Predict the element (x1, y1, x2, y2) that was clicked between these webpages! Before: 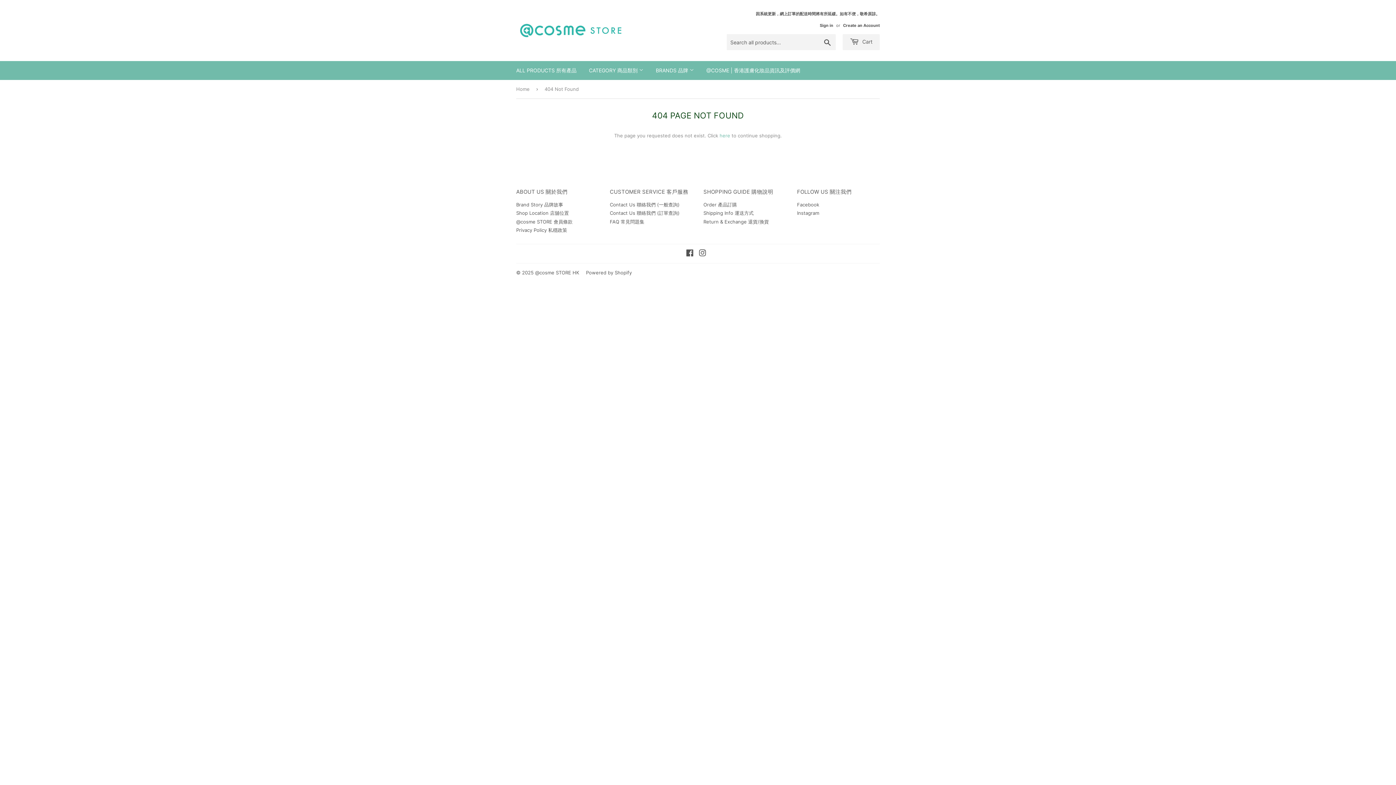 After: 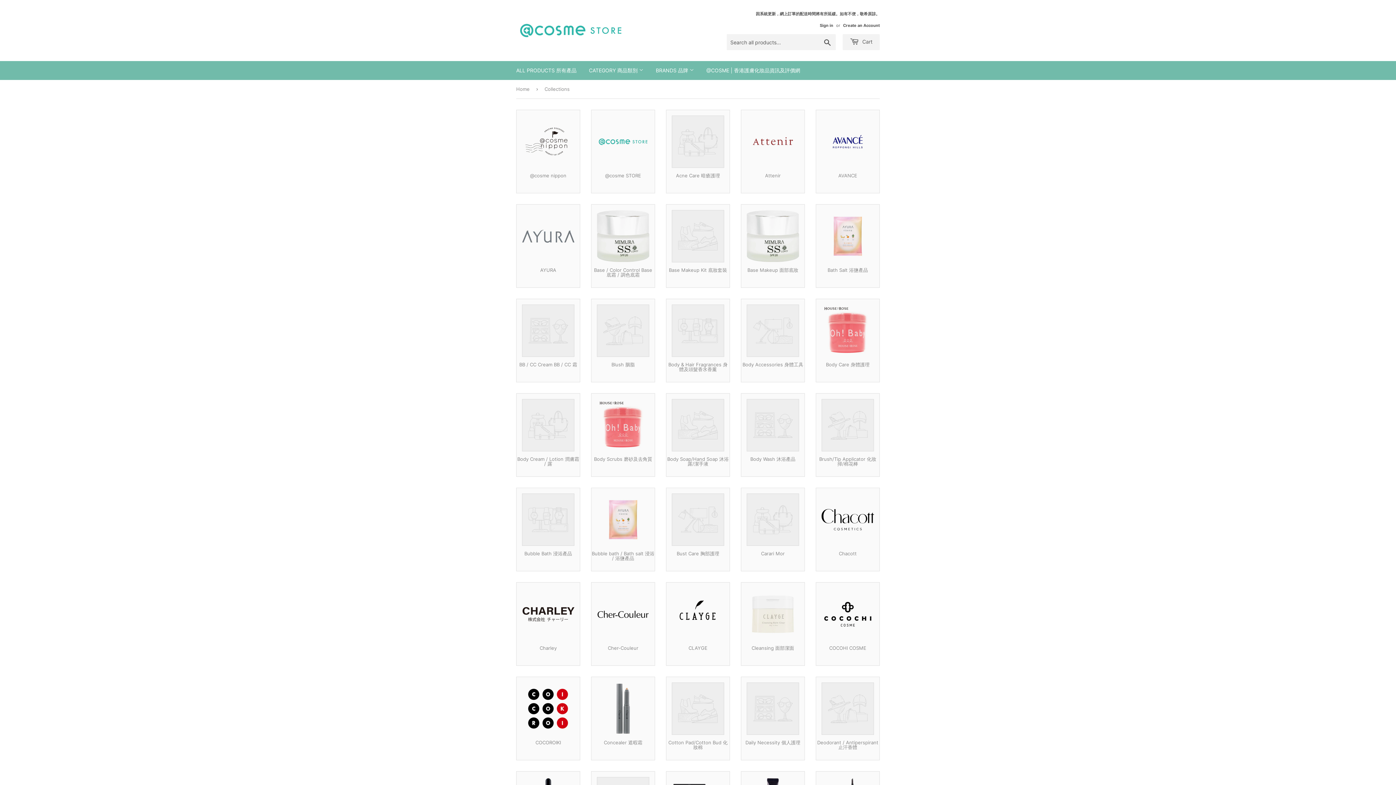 Action: label: CATEGORY 商品類別  bbox: (583, 61, 649, 80)